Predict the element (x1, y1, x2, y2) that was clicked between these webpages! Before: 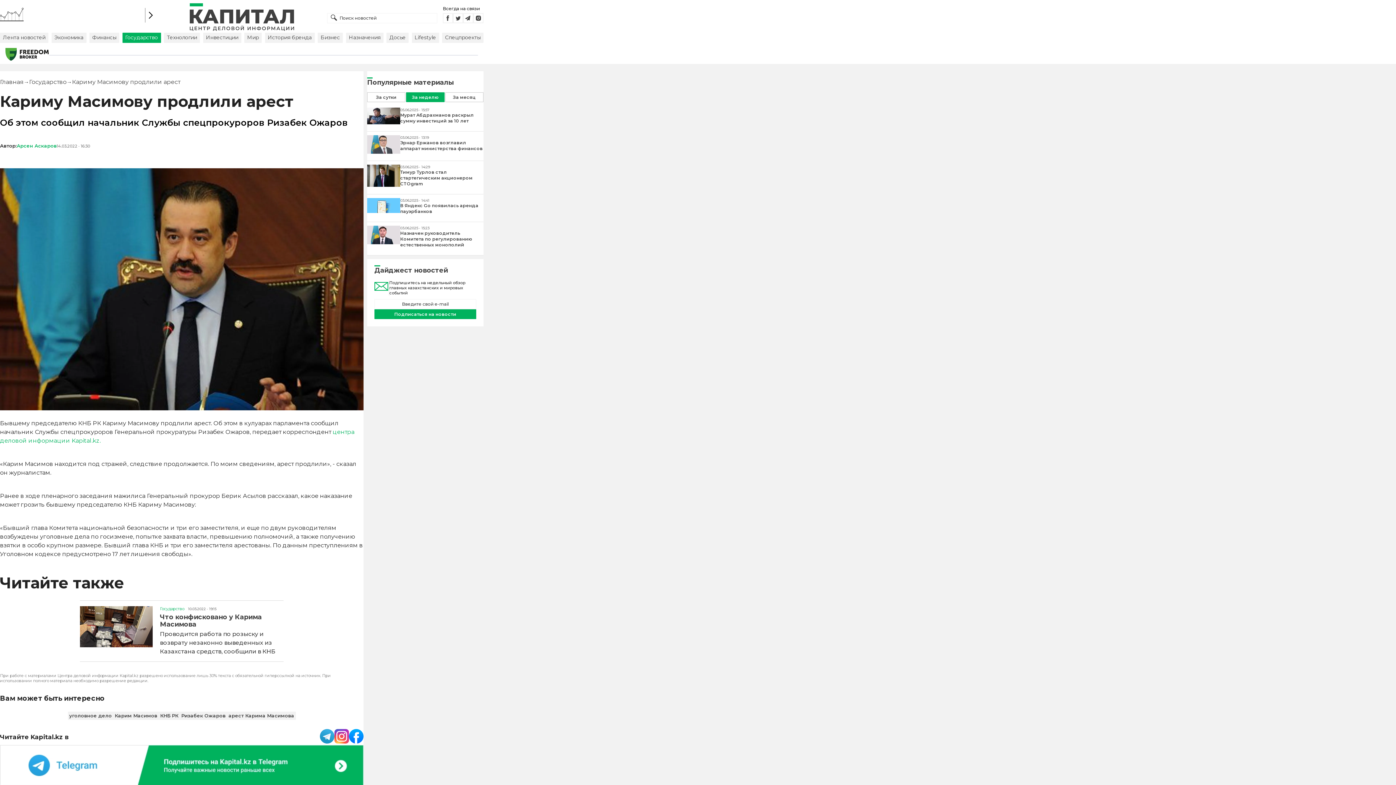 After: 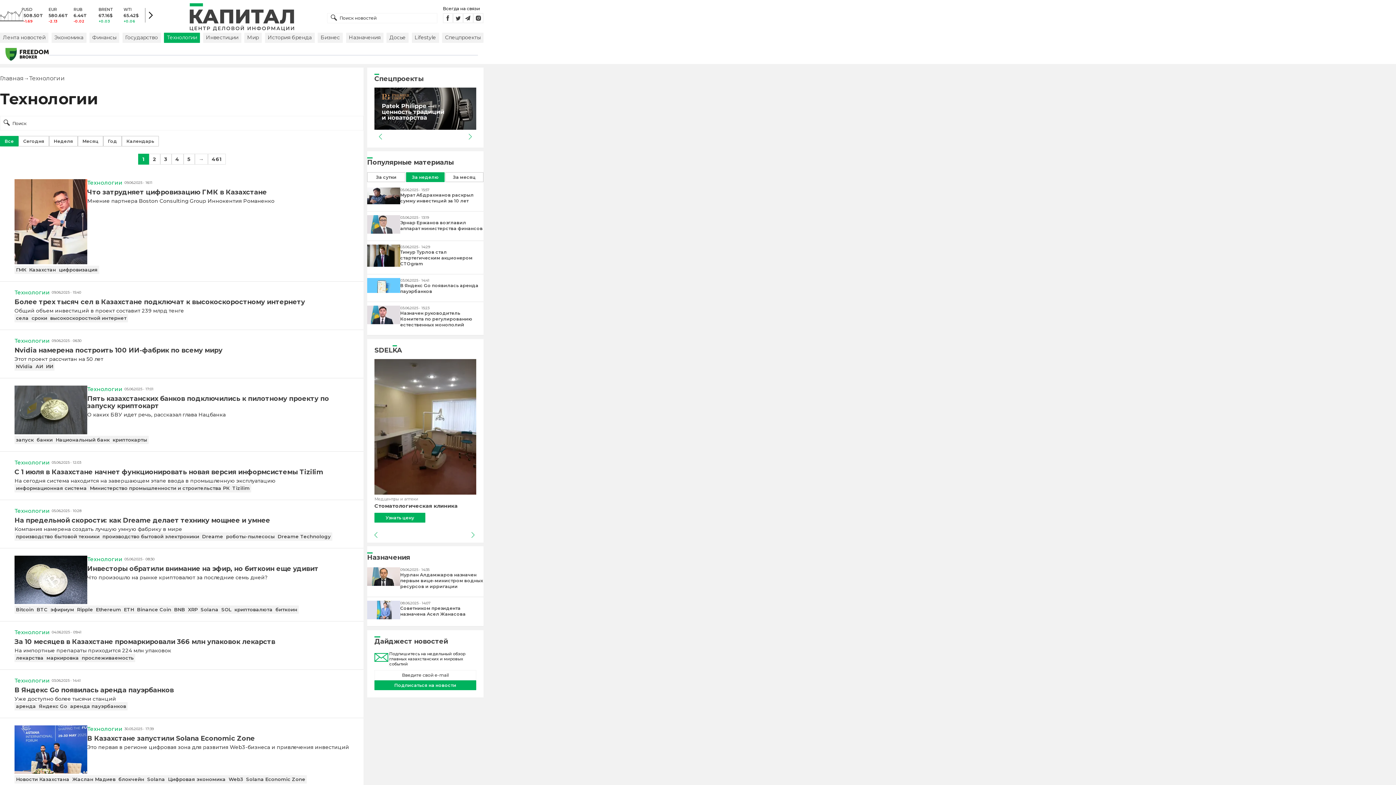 Action: label: Технологии bbox: (164, 32, 200, 42)